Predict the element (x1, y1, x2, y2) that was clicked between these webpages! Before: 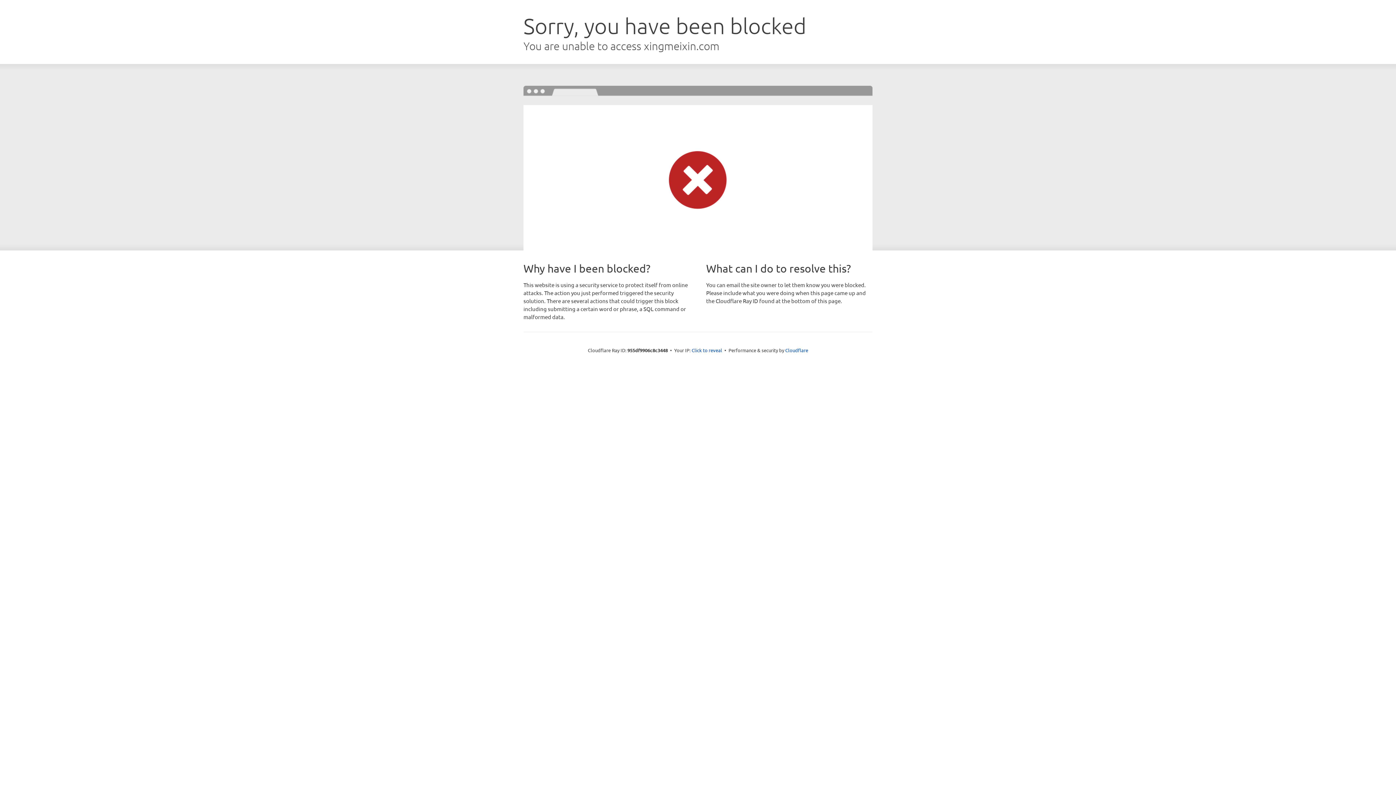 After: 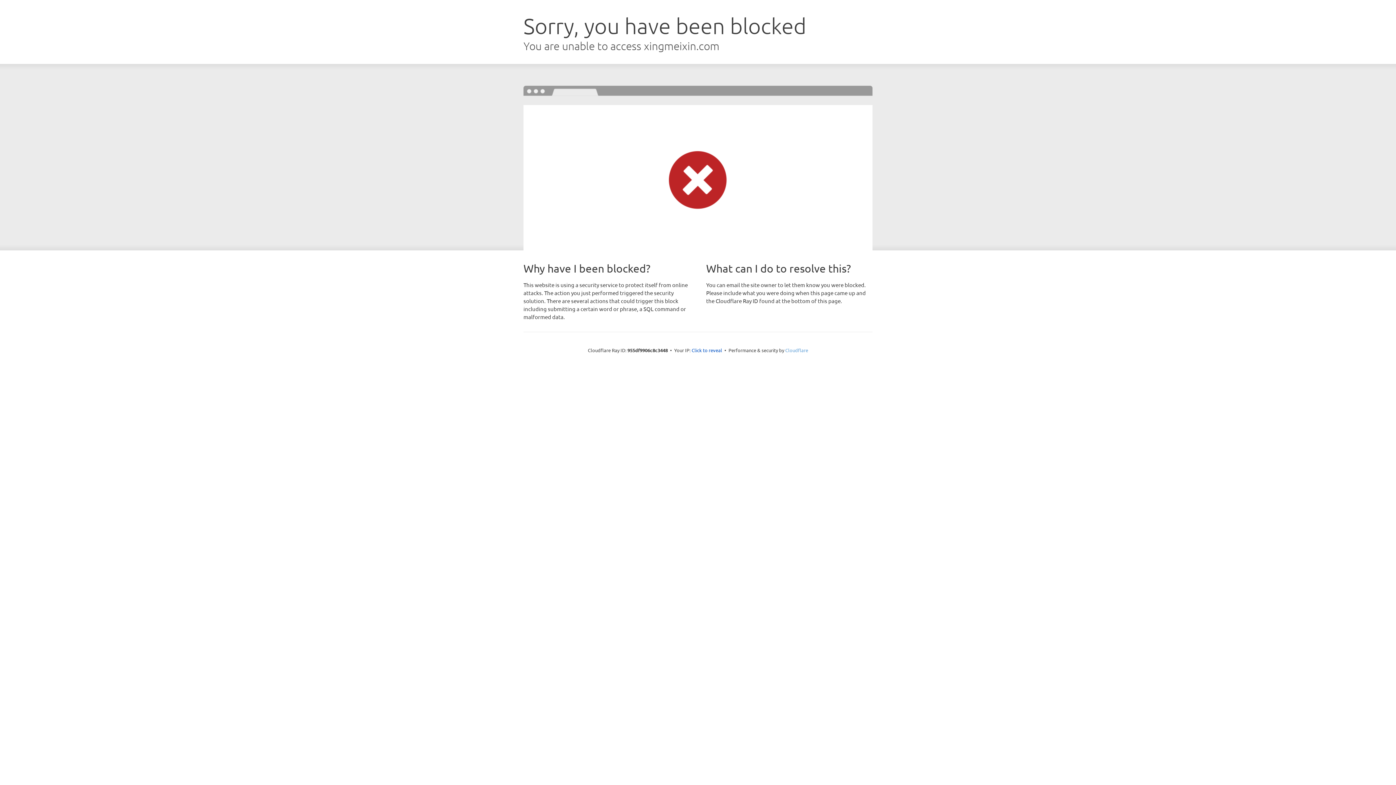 Action: label: Cloudflare bbox: (785, 347, 808, 353)